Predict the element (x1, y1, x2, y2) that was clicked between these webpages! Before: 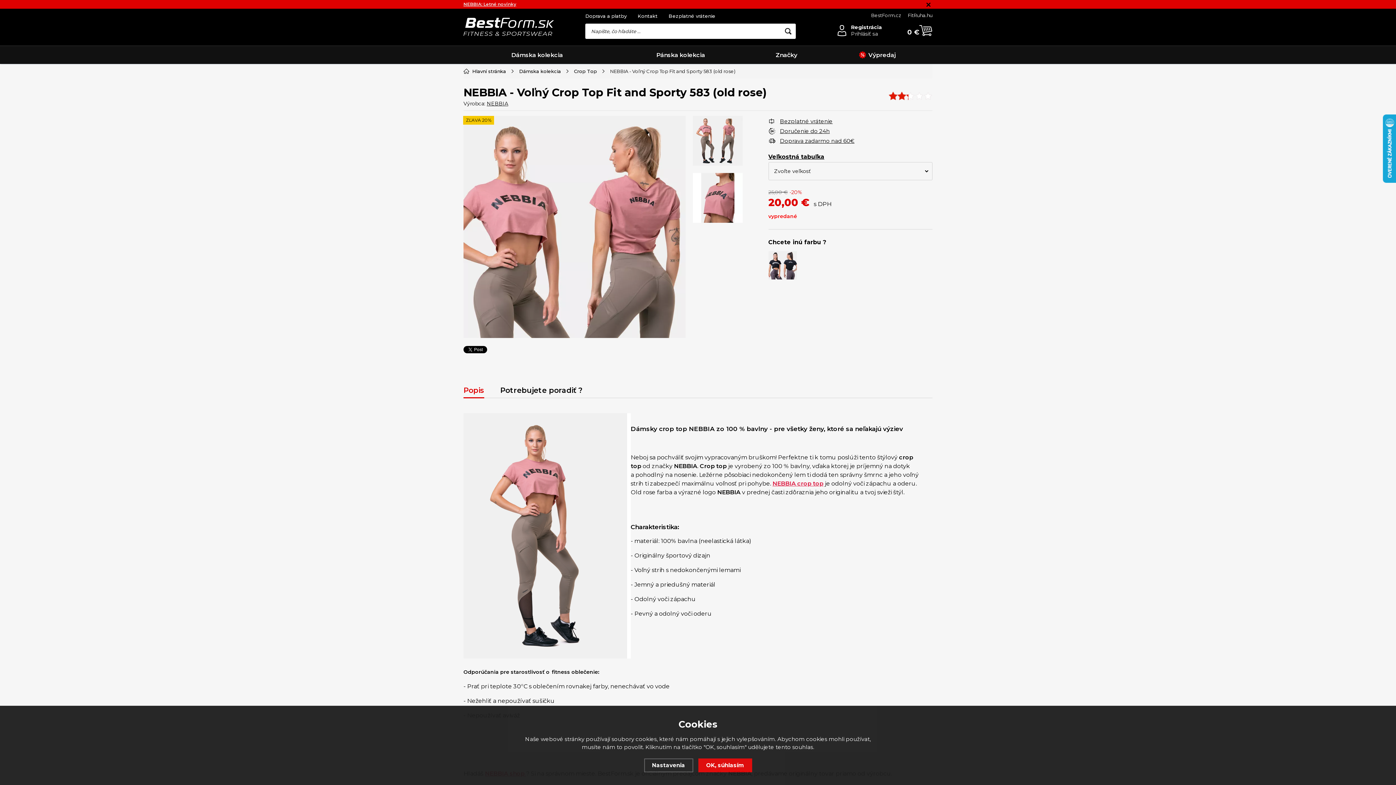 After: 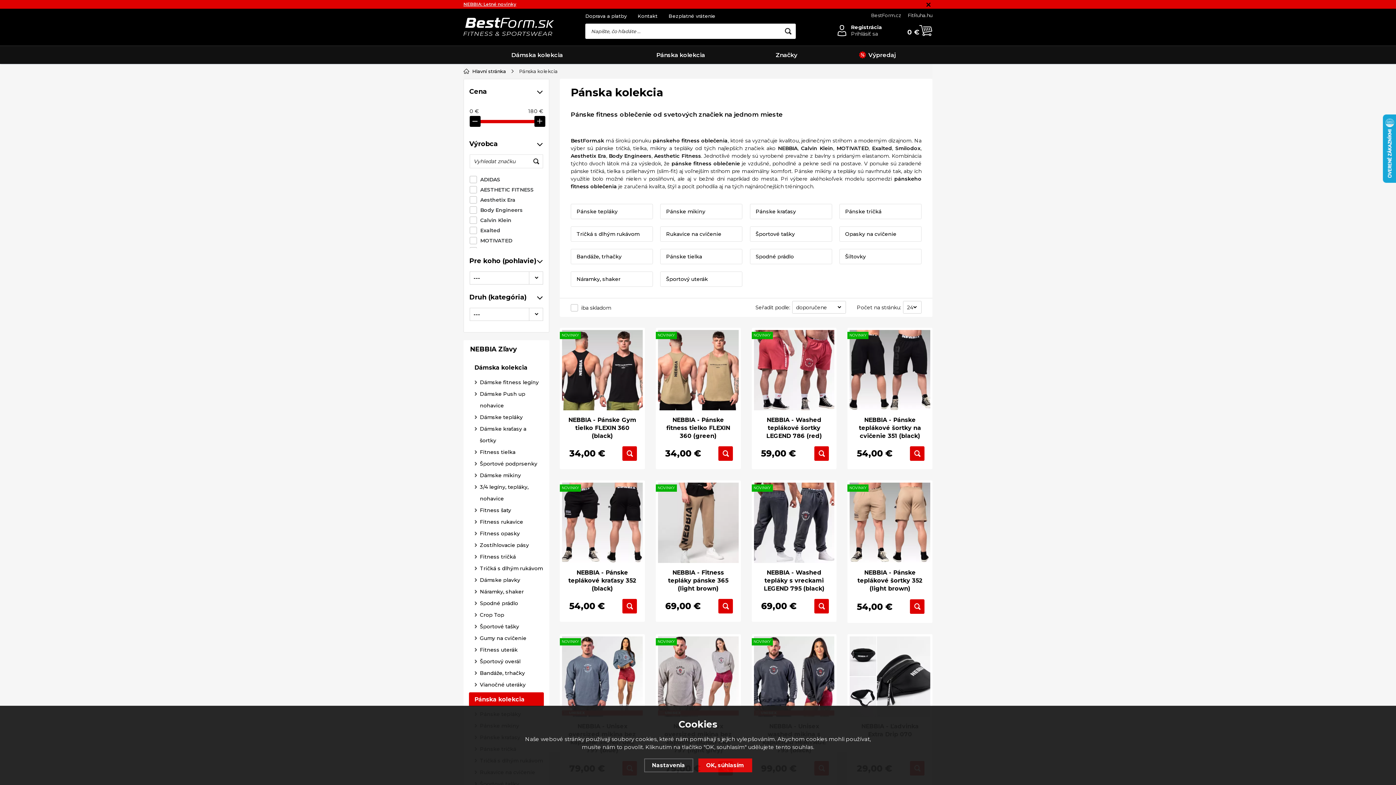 Action: label: Pánska kolekcia bbox: (610, 46, 750, 64)